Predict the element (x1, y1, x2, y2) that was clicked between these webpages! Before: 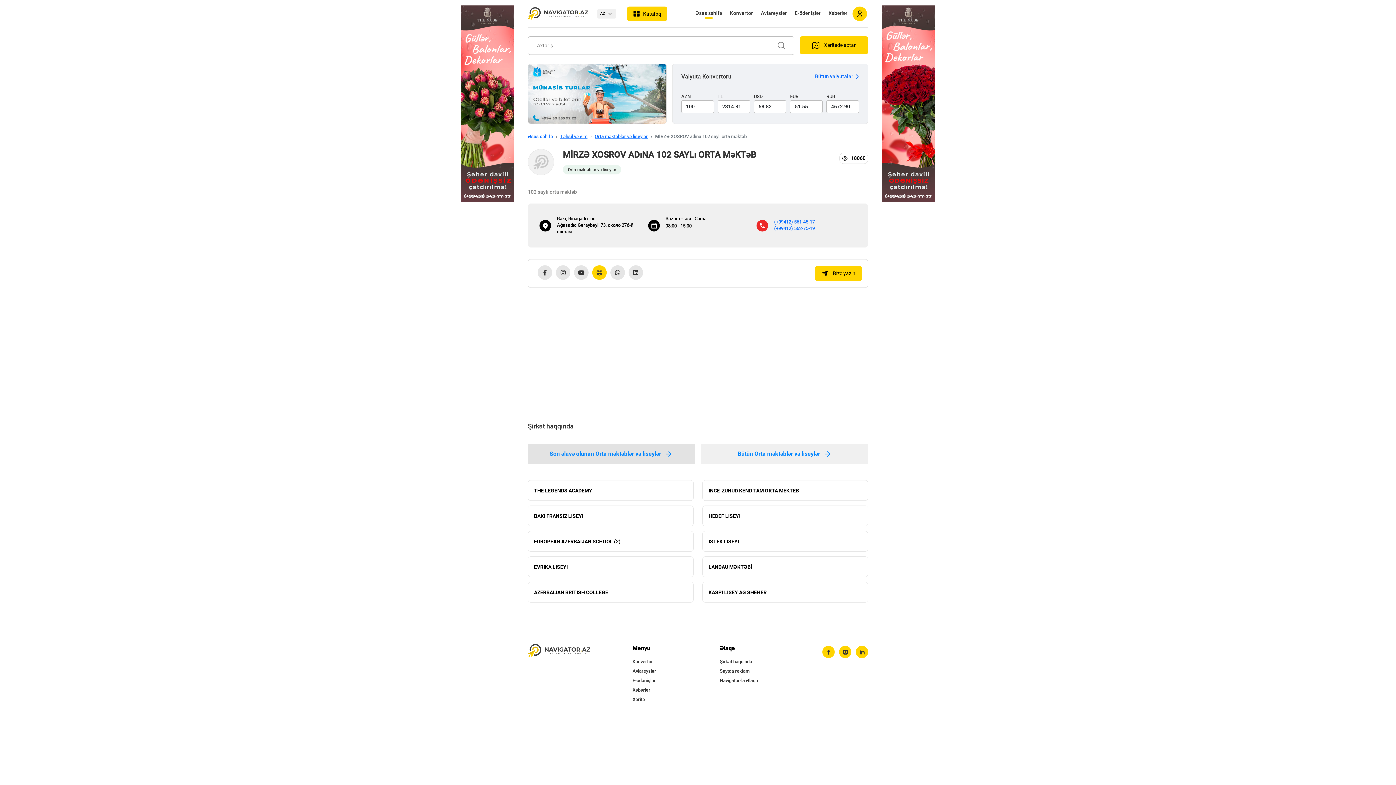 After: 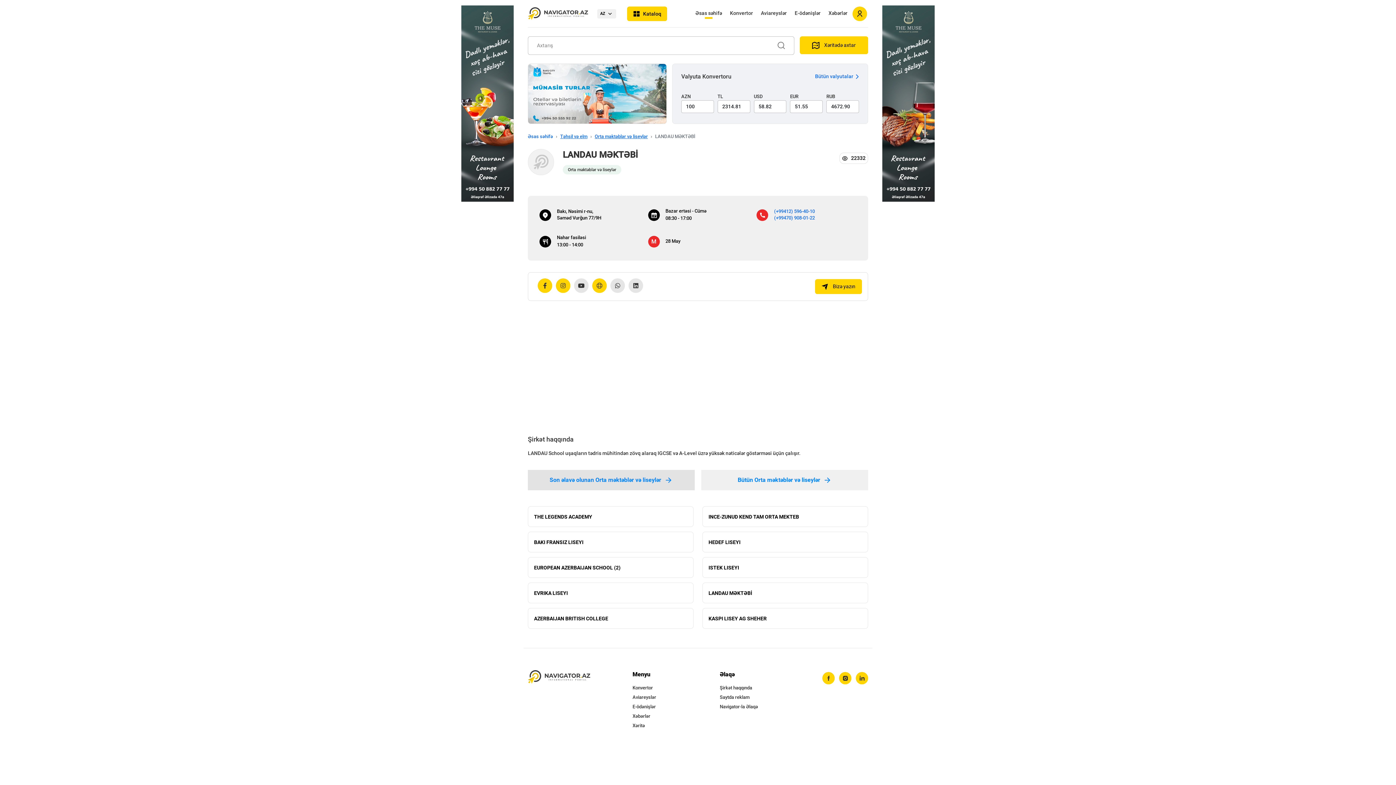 Action: label: LANDAU MƏKTƏBİ bbox: (702, 556, 868, 577)